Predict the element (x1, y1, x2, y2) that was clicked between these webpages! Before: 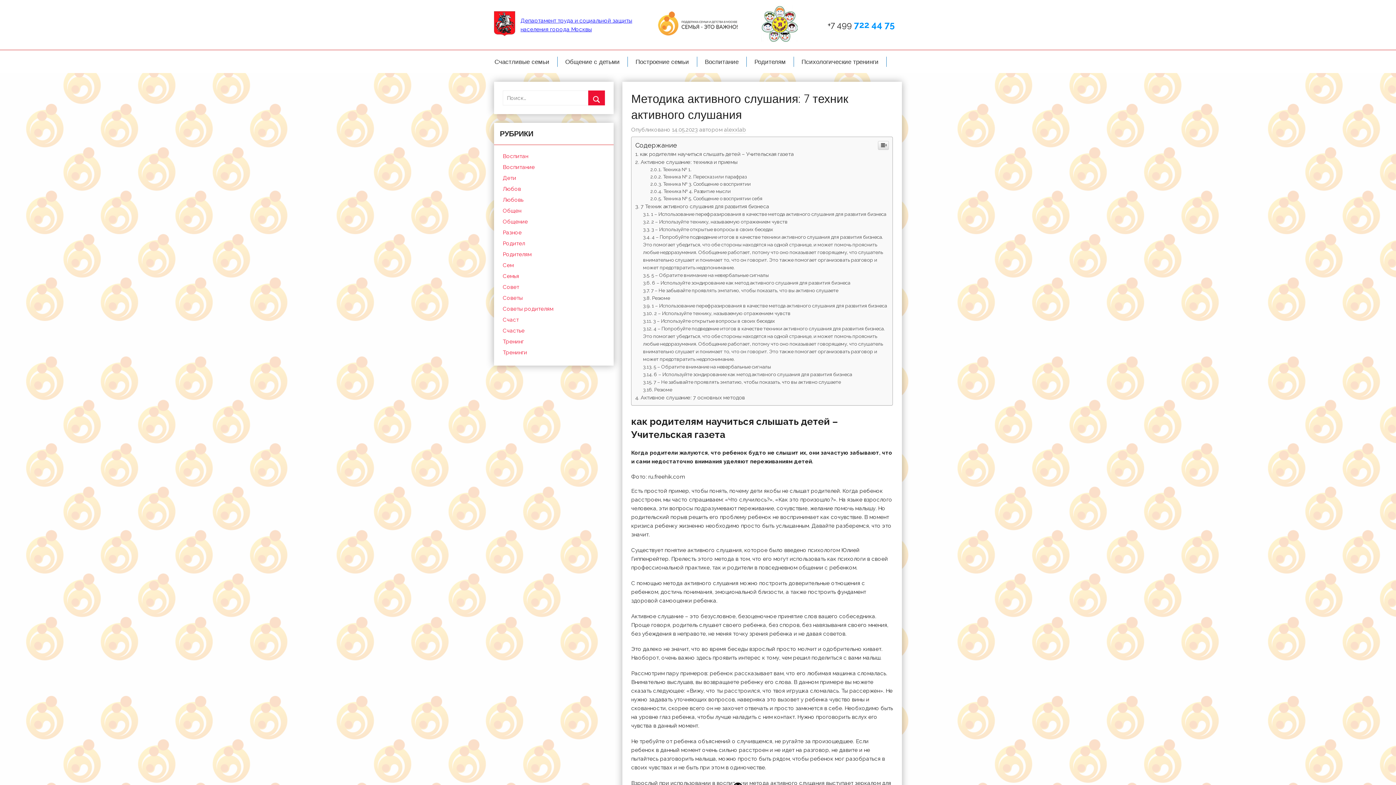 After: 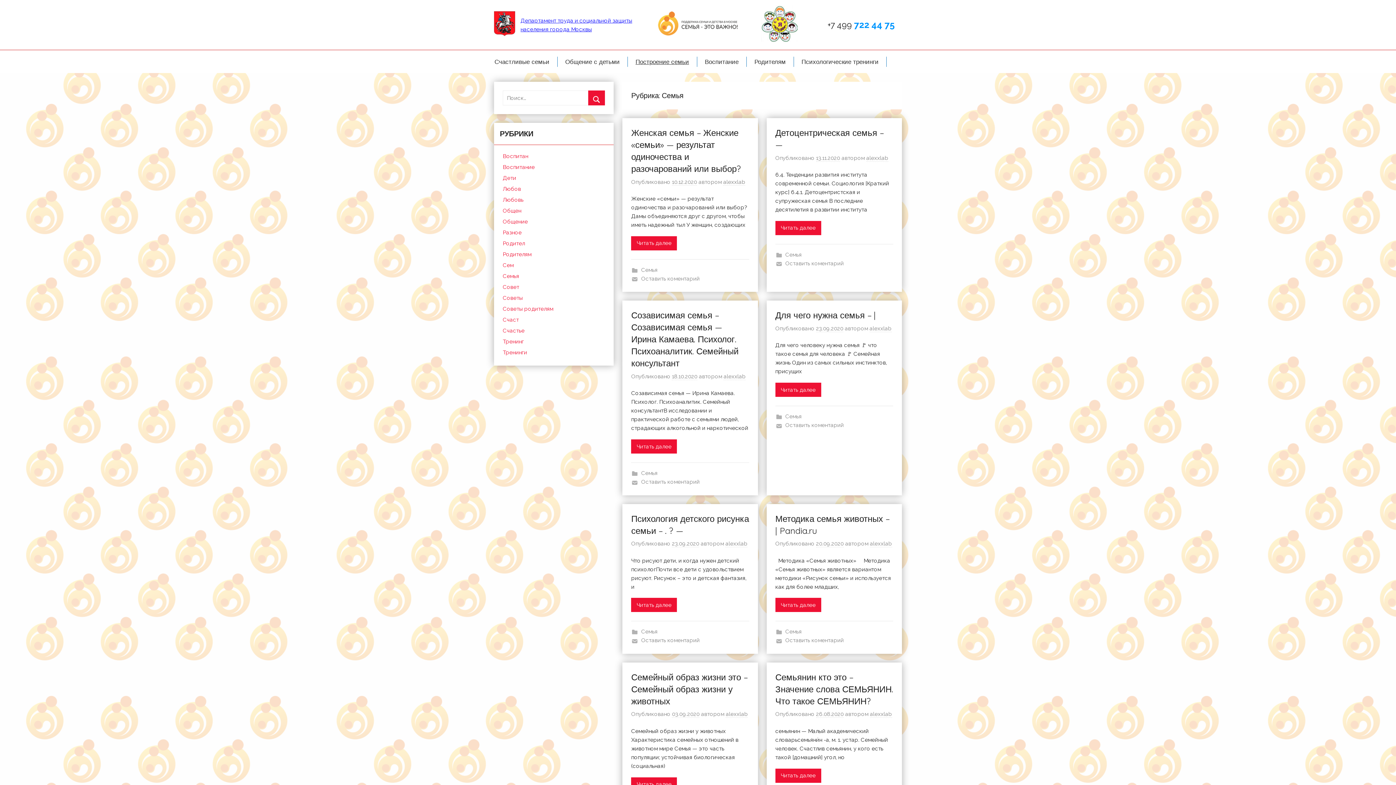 Action: label: Построение семьи bbox: (628, 56, 696, 66)